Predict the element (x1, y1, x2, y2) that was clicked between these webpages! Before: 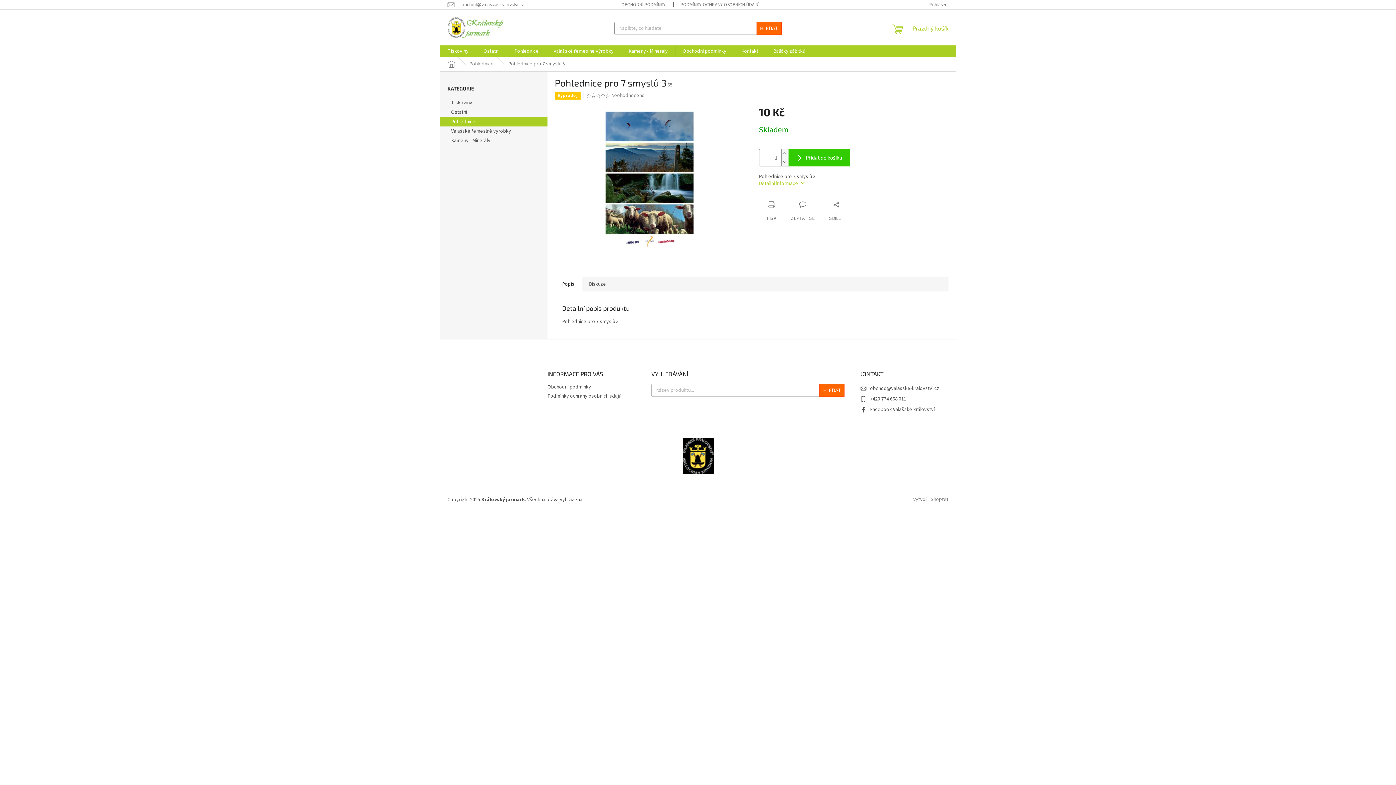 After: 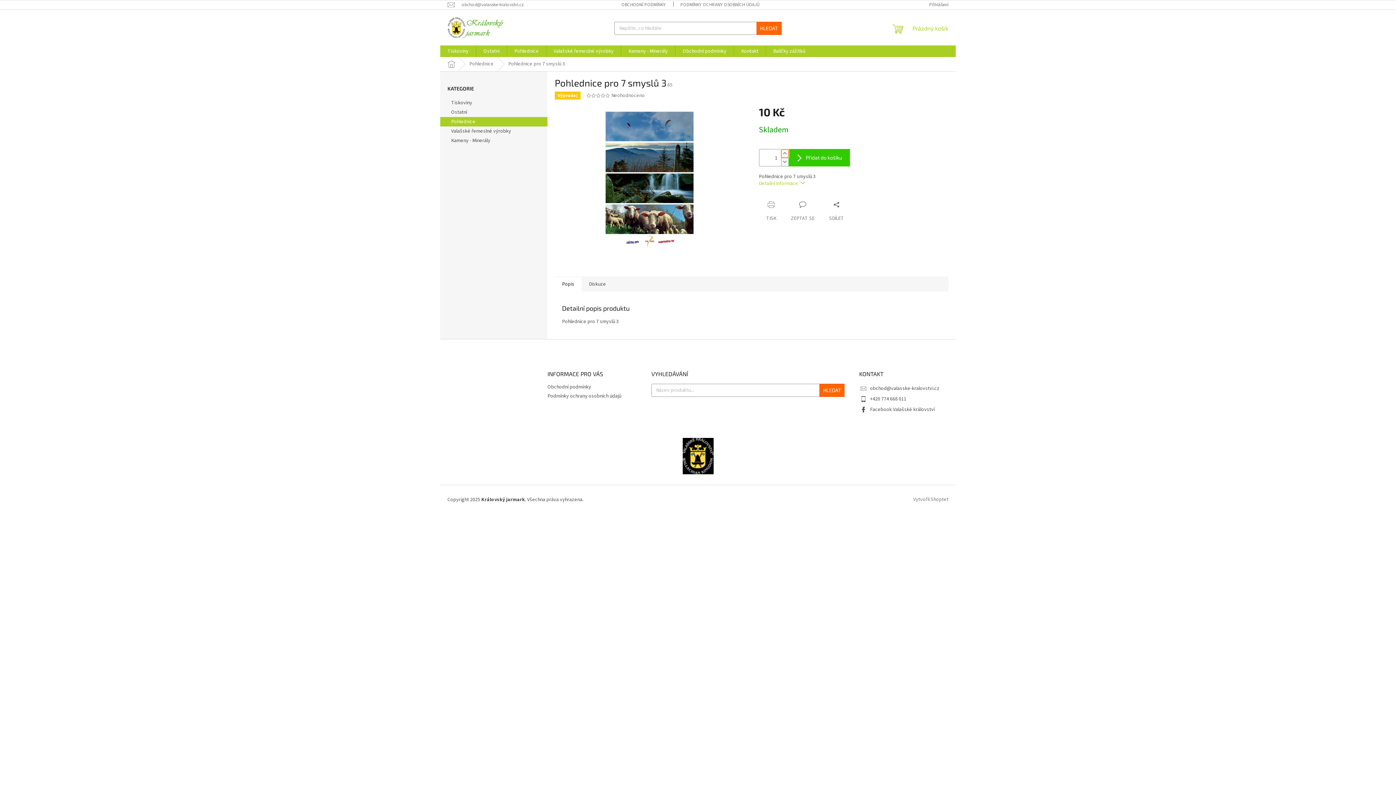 Action: bbox: (781, 149, 788, 157) label: Zvýšit množství o 1